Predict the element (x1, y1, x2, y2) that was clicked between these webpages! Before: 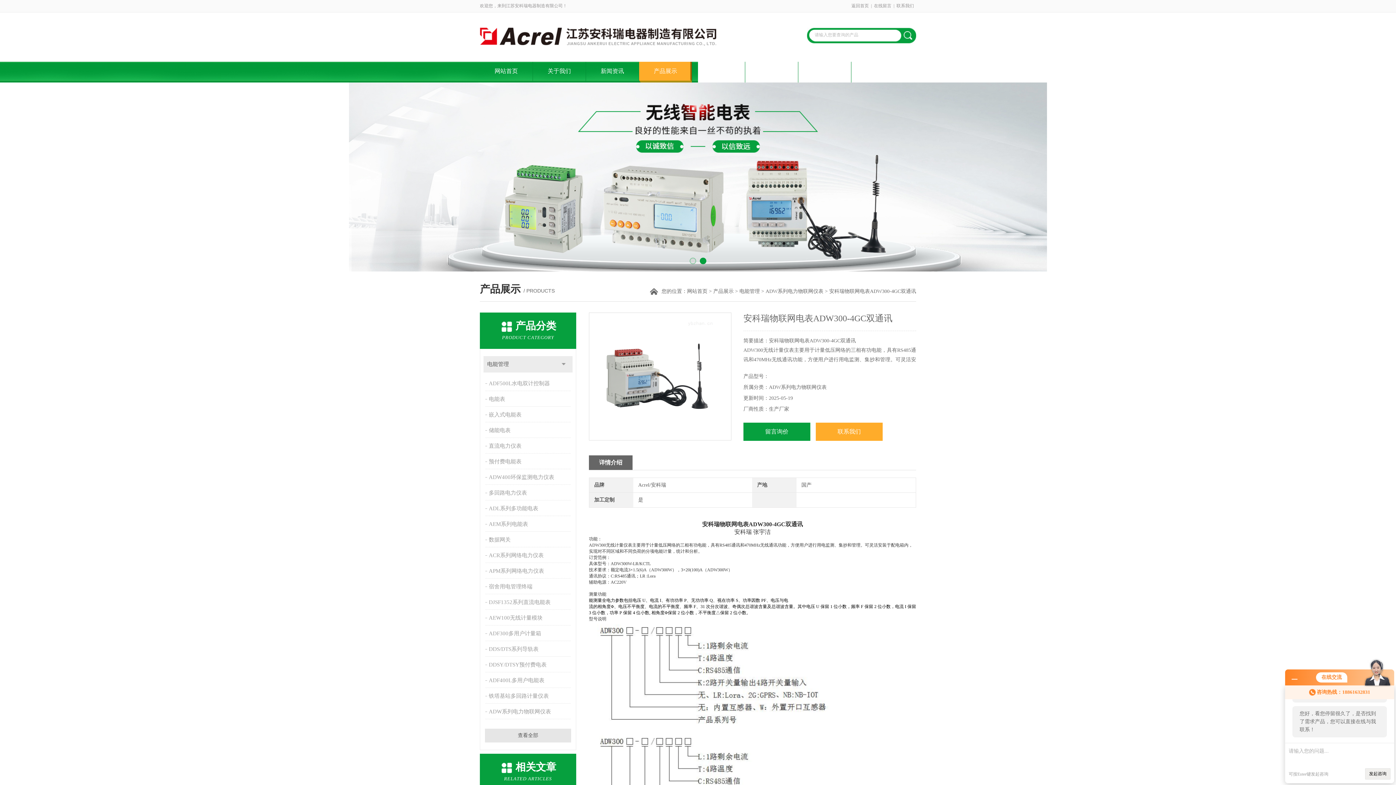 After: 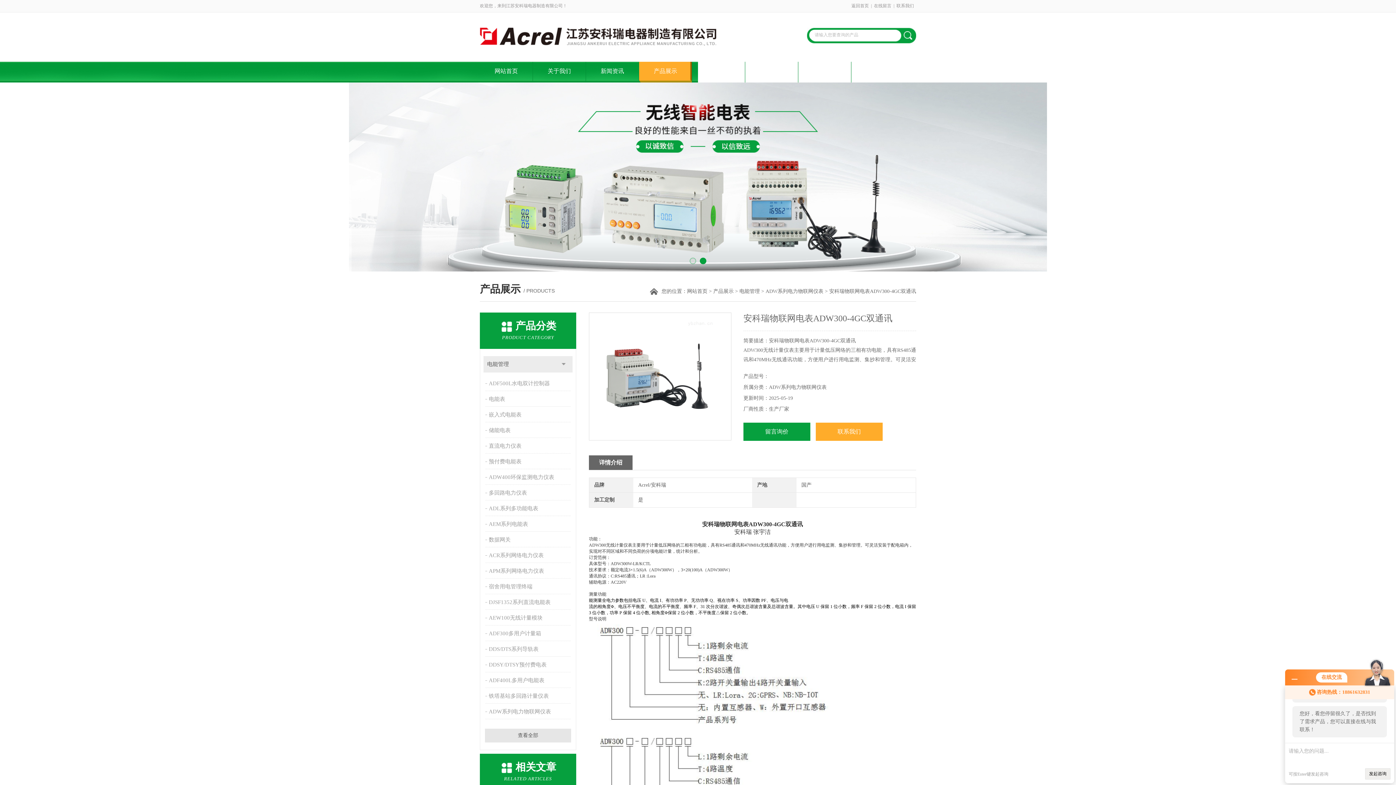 Action: bbox: (589, 312, 731, 440)